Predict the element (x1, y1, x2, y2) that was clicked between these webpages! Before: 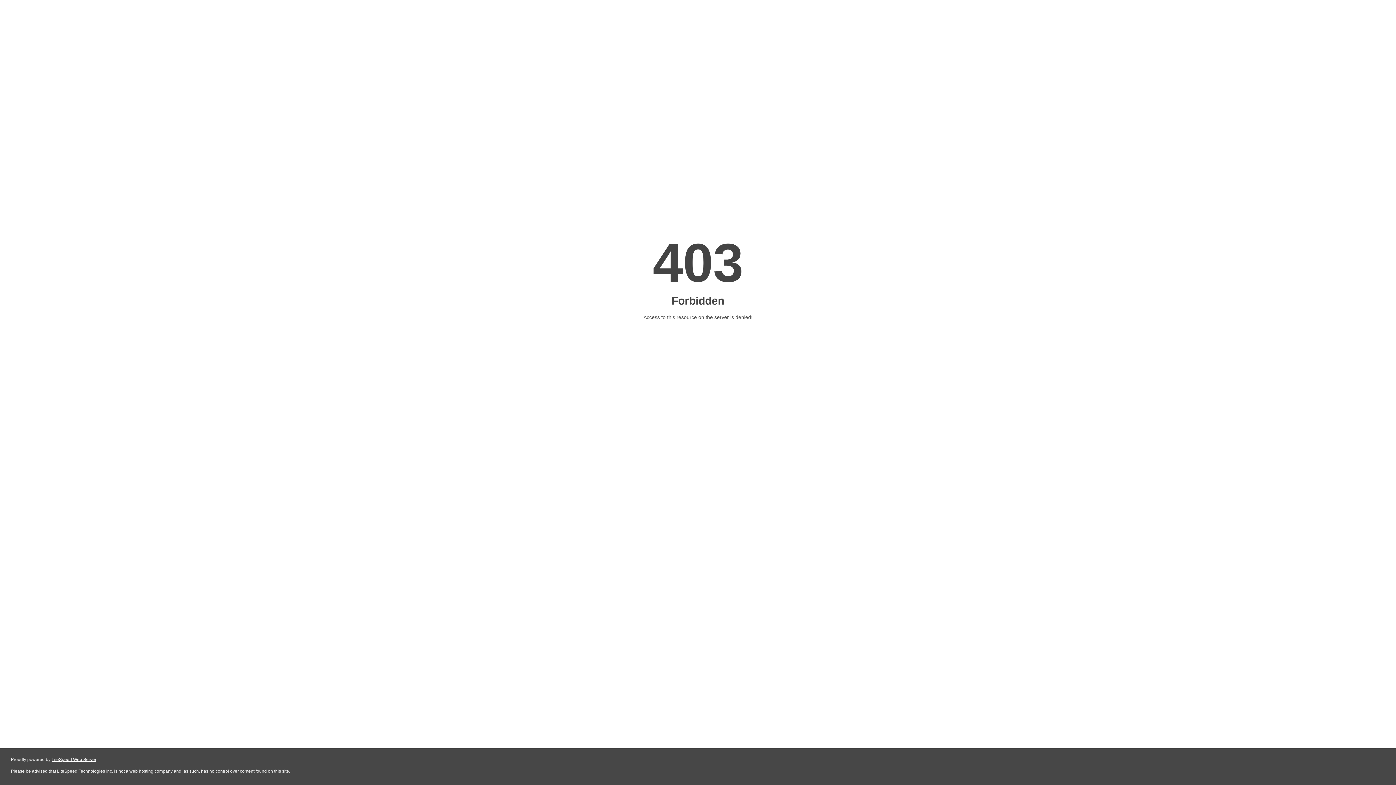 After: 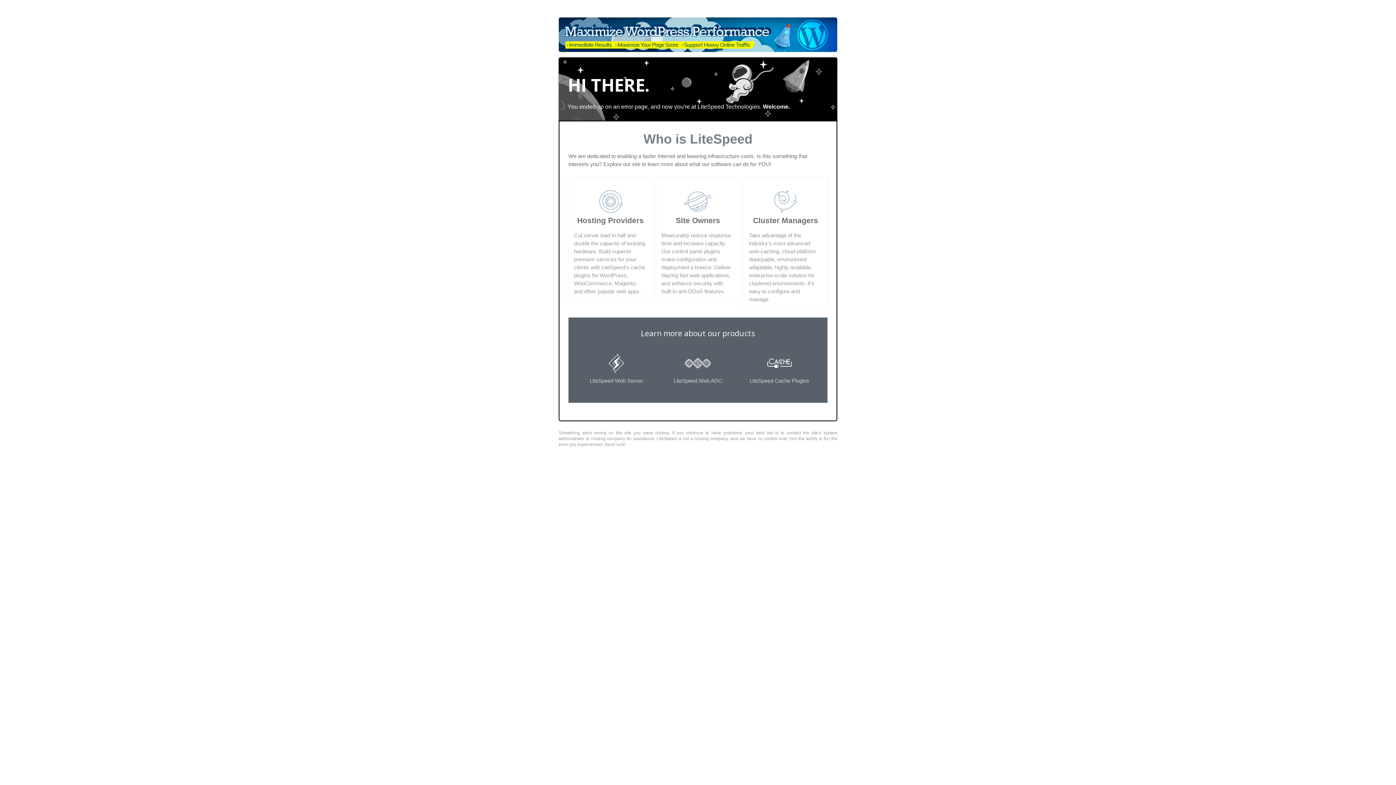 Action: label: LiteSpeed Web Server bbox: (51, 757, 96, 762)